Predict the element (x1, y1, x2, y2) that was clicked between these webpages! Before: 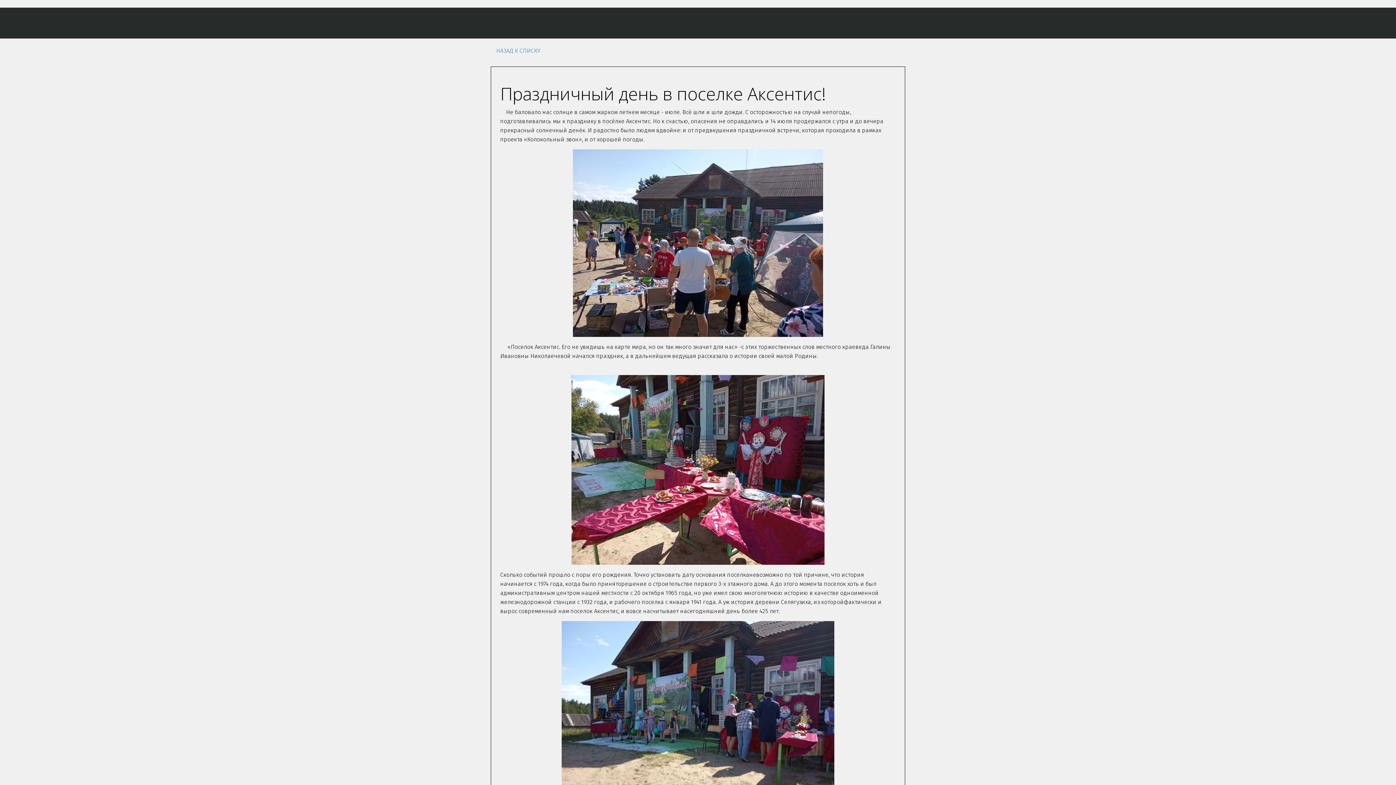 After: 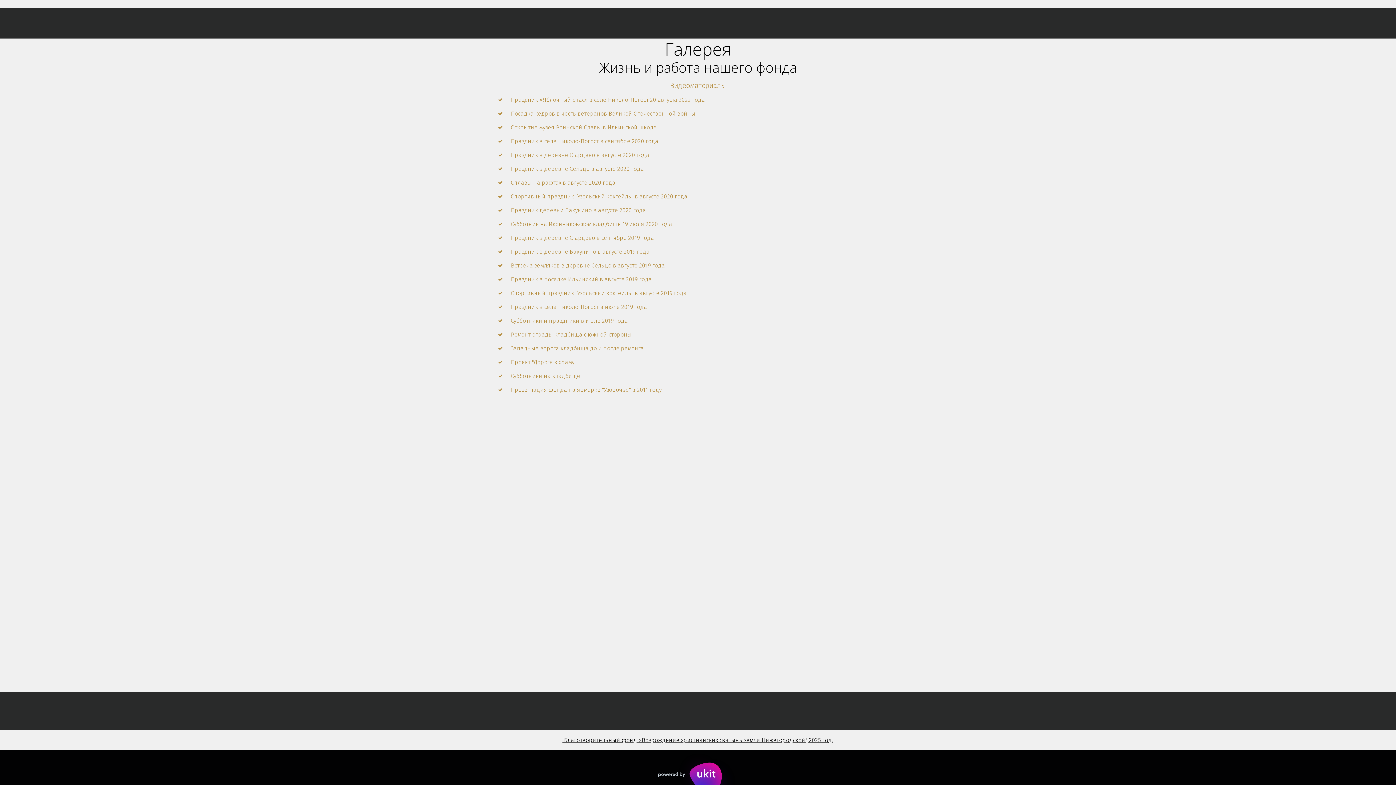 Action: bbox: (682, 12, 705, 33) label: ГАЛЕРЕЯ